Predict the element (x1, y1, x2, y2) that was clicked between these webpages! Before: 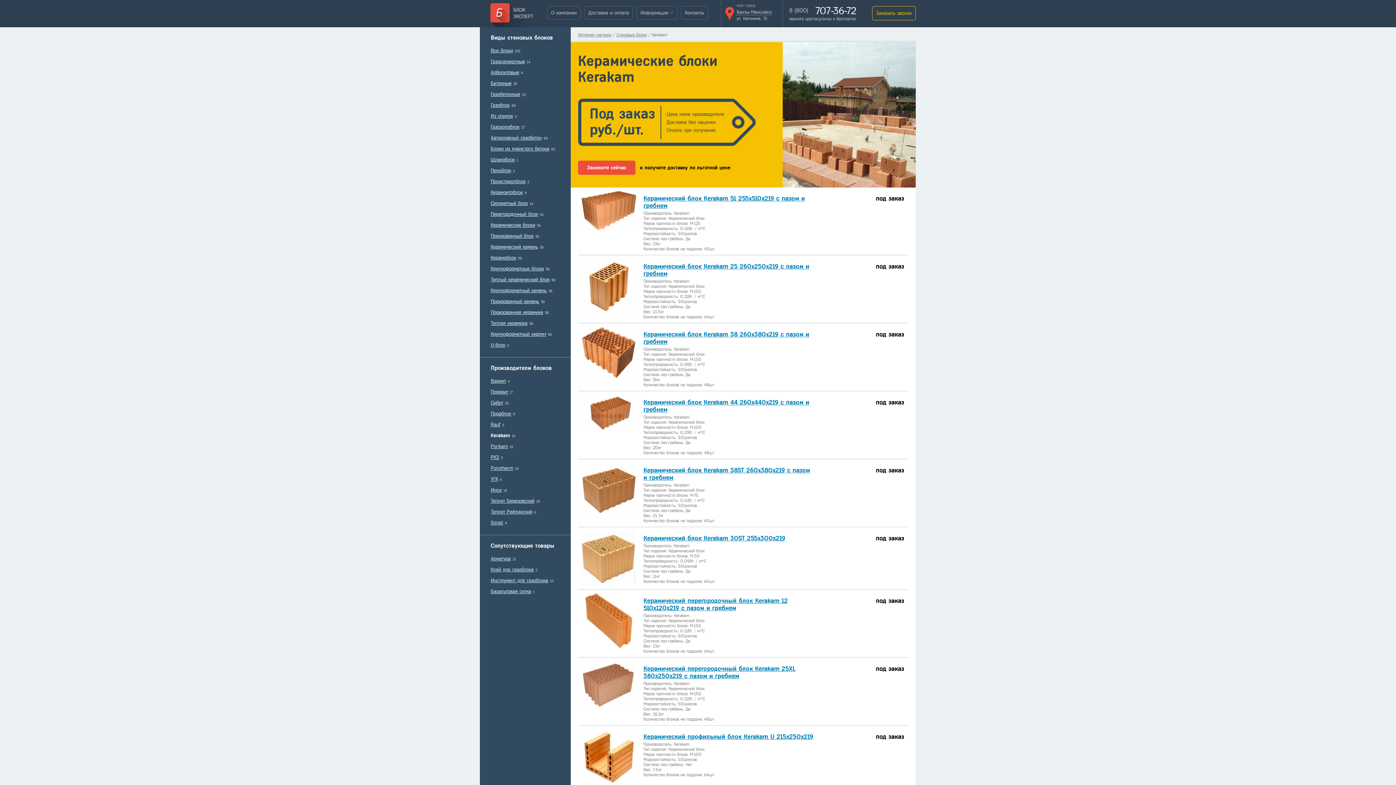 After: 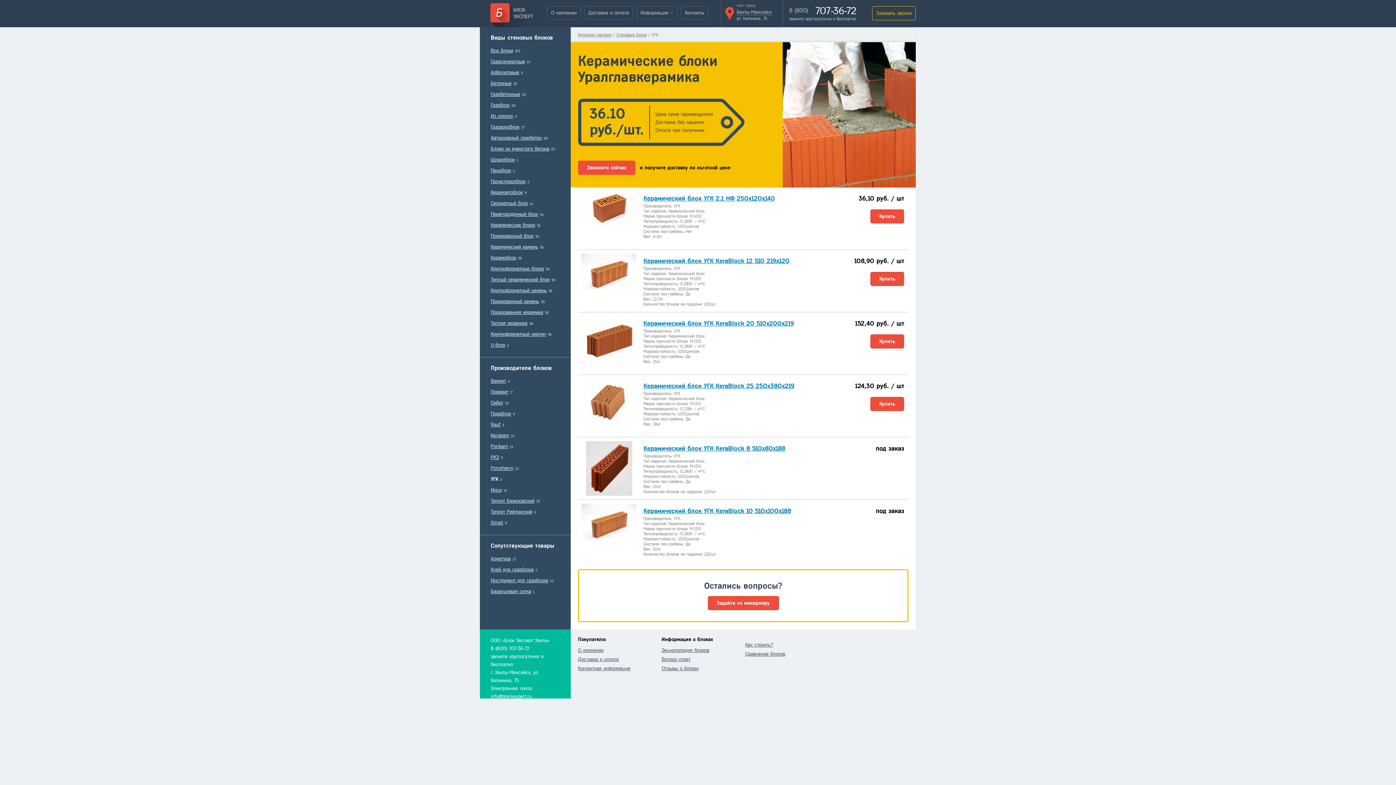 Action: label: УГК bbox: (490, 476, 498, 482)